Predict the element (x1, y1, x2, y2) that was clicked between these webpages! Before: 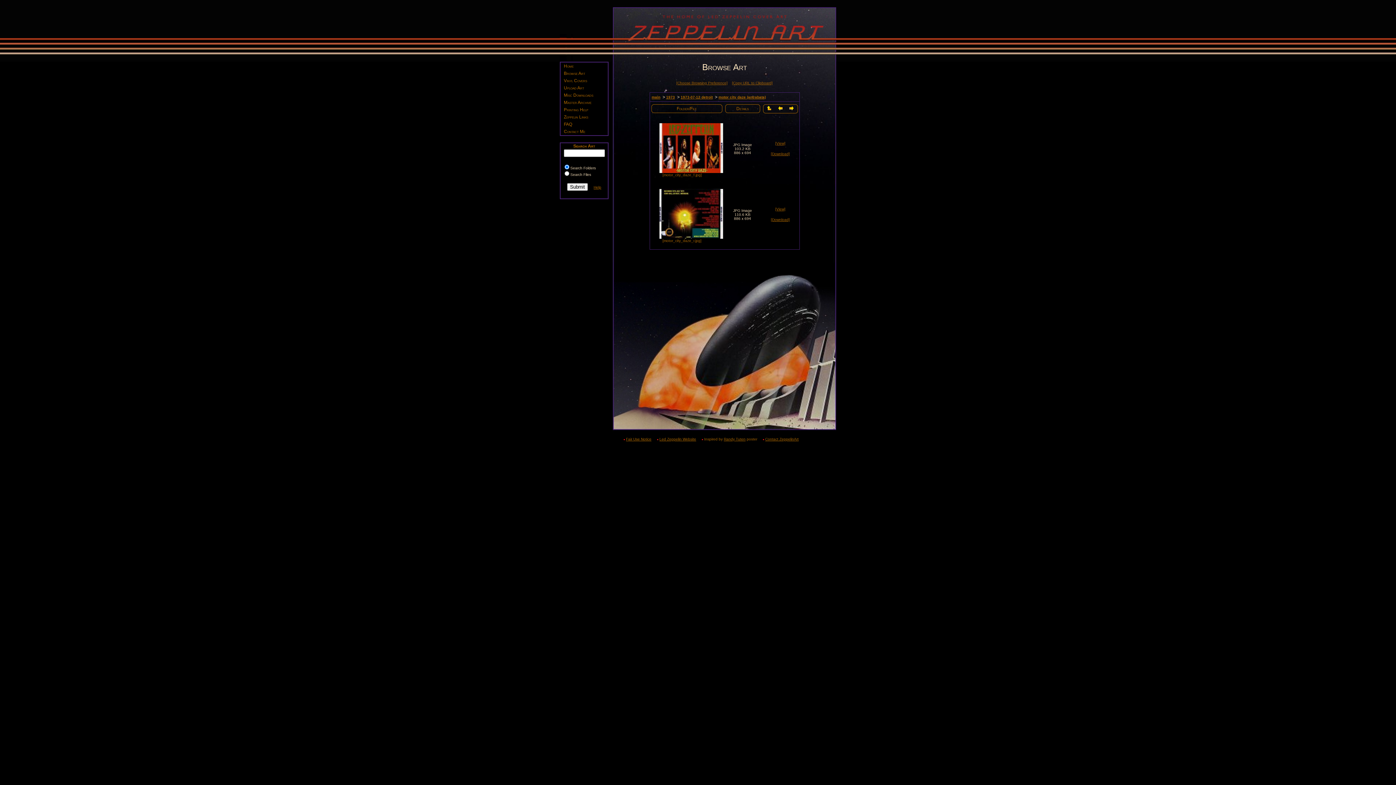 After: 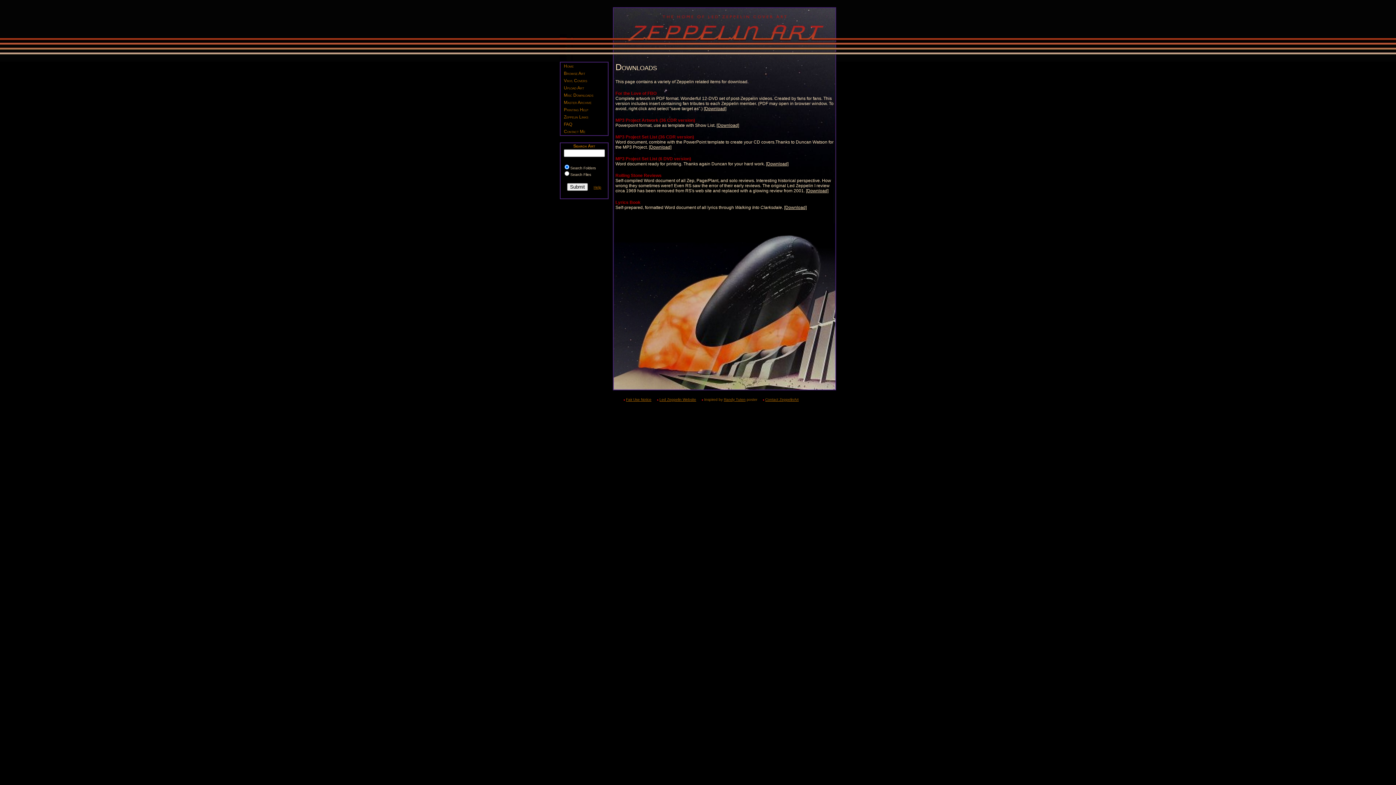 Action: label: Misc Downloads bbox: (560, 91, 608, 98)